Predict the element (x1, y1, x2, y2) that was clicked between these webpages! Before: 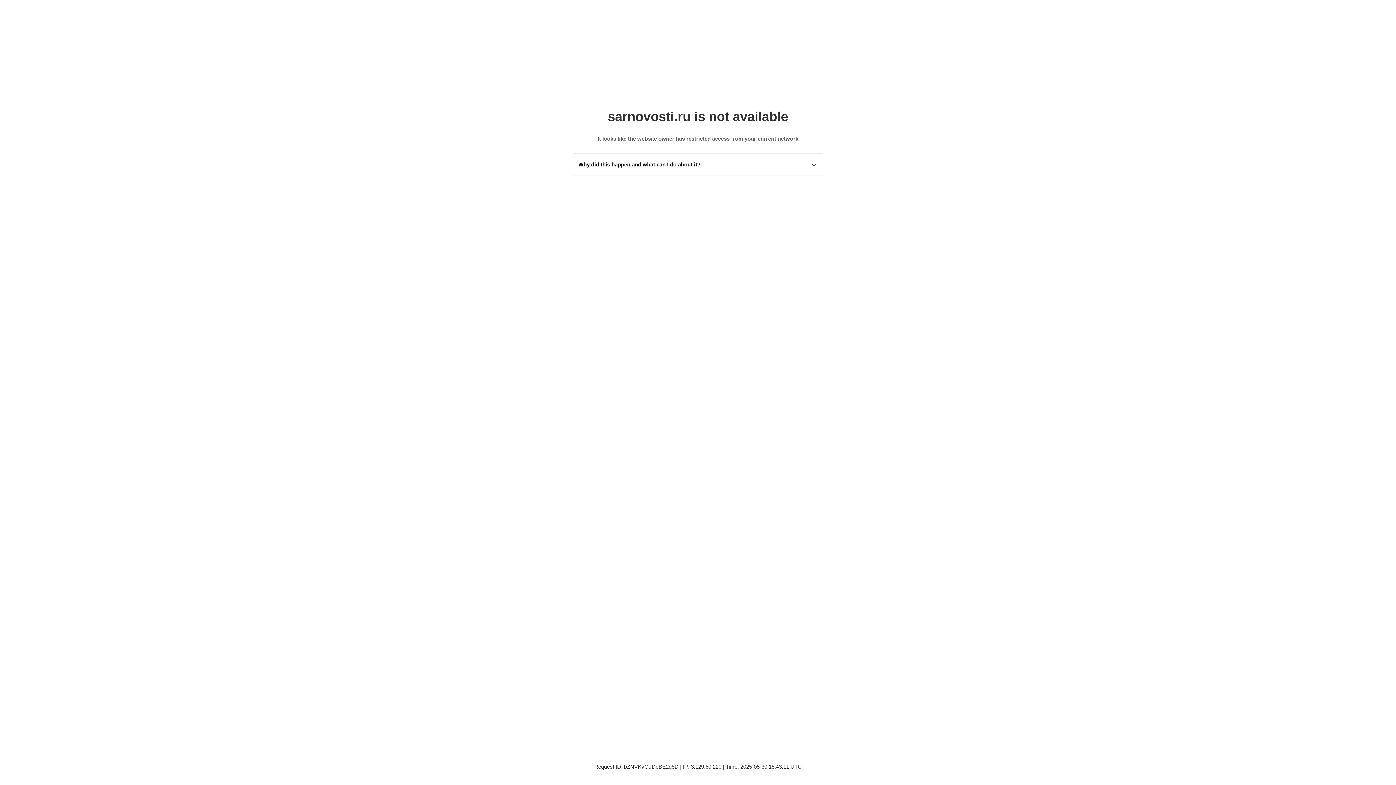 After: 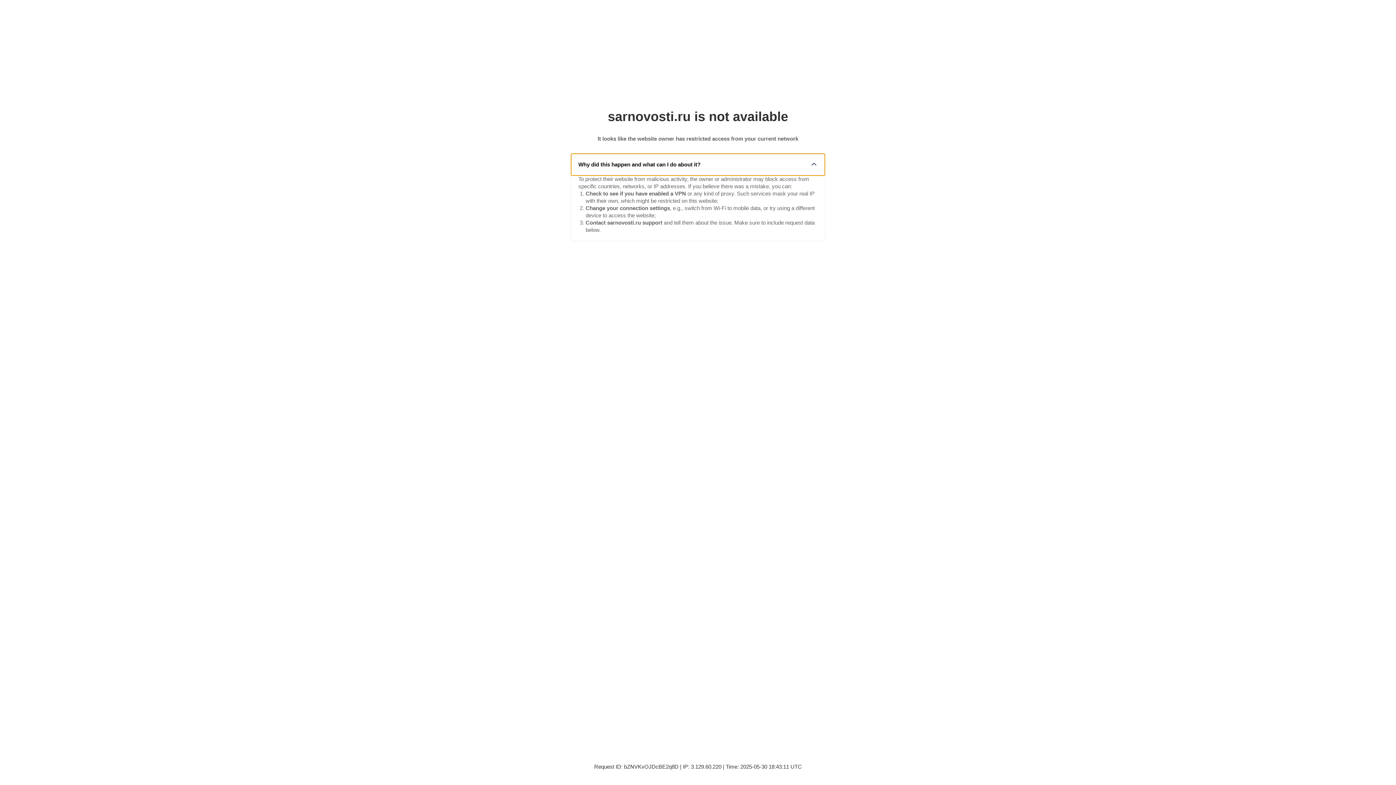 Action: label: Why did this happen and what can I do about it? bbox: (571, 153, 825, 175)